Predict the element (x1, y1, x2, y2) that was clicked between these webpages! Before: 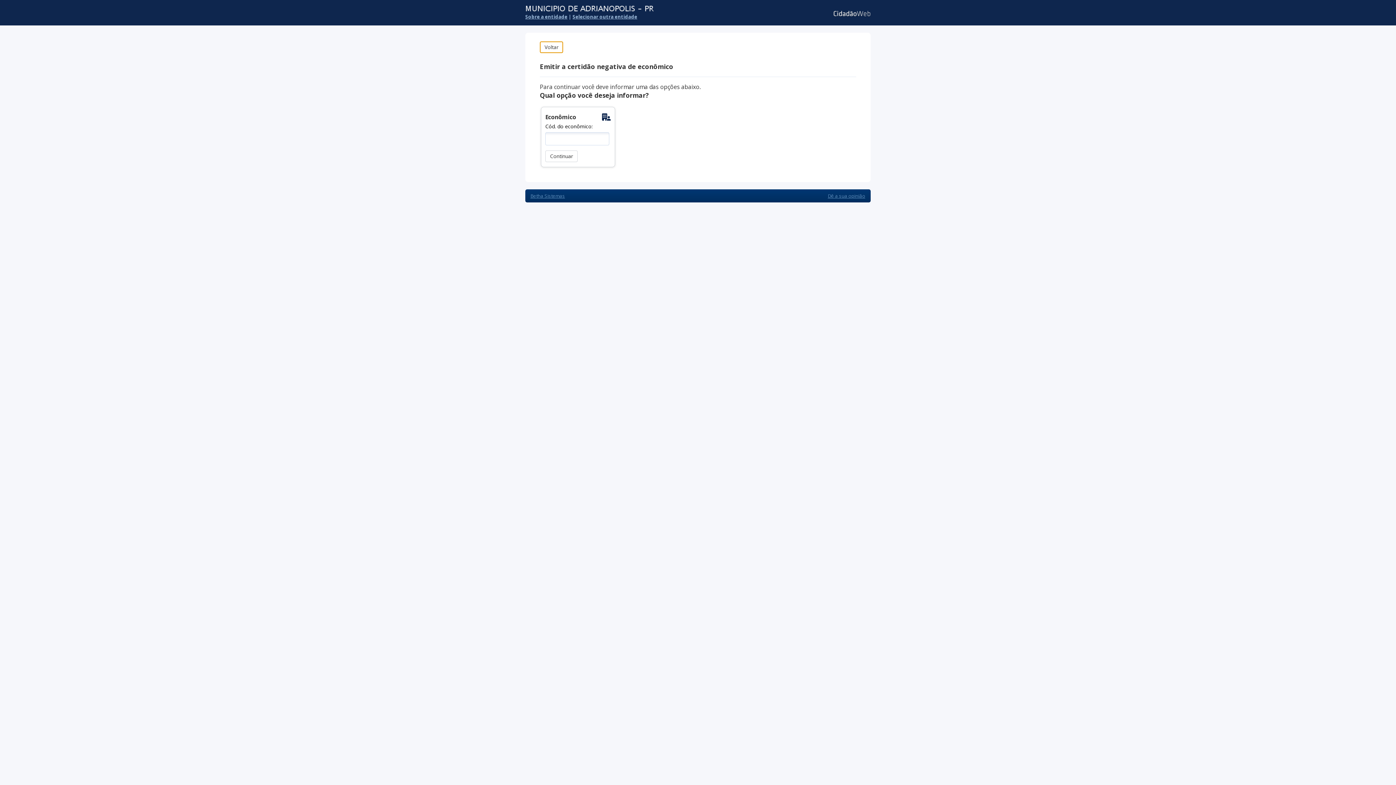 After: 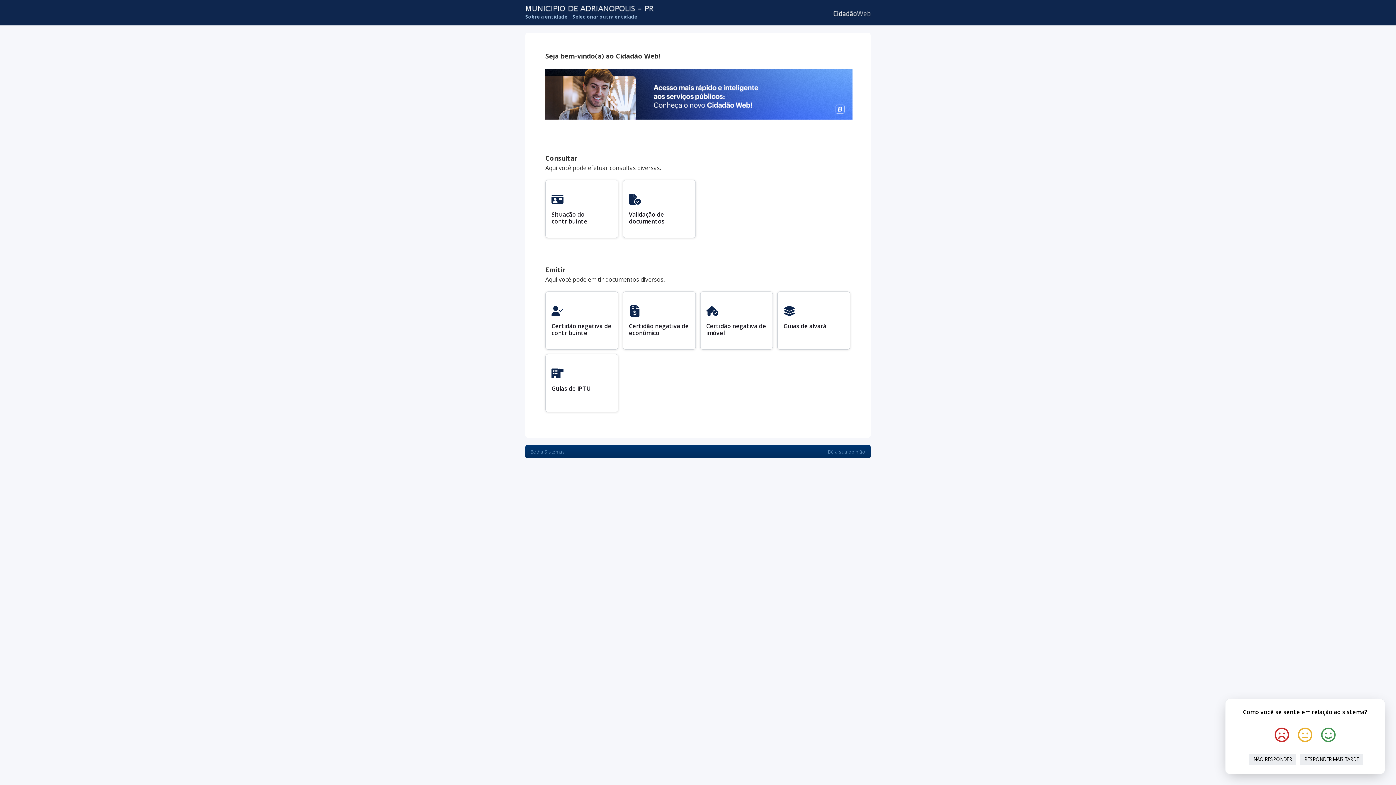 Action: label: Cidadão Web 3 bbox: (832, 10, 870, 17)